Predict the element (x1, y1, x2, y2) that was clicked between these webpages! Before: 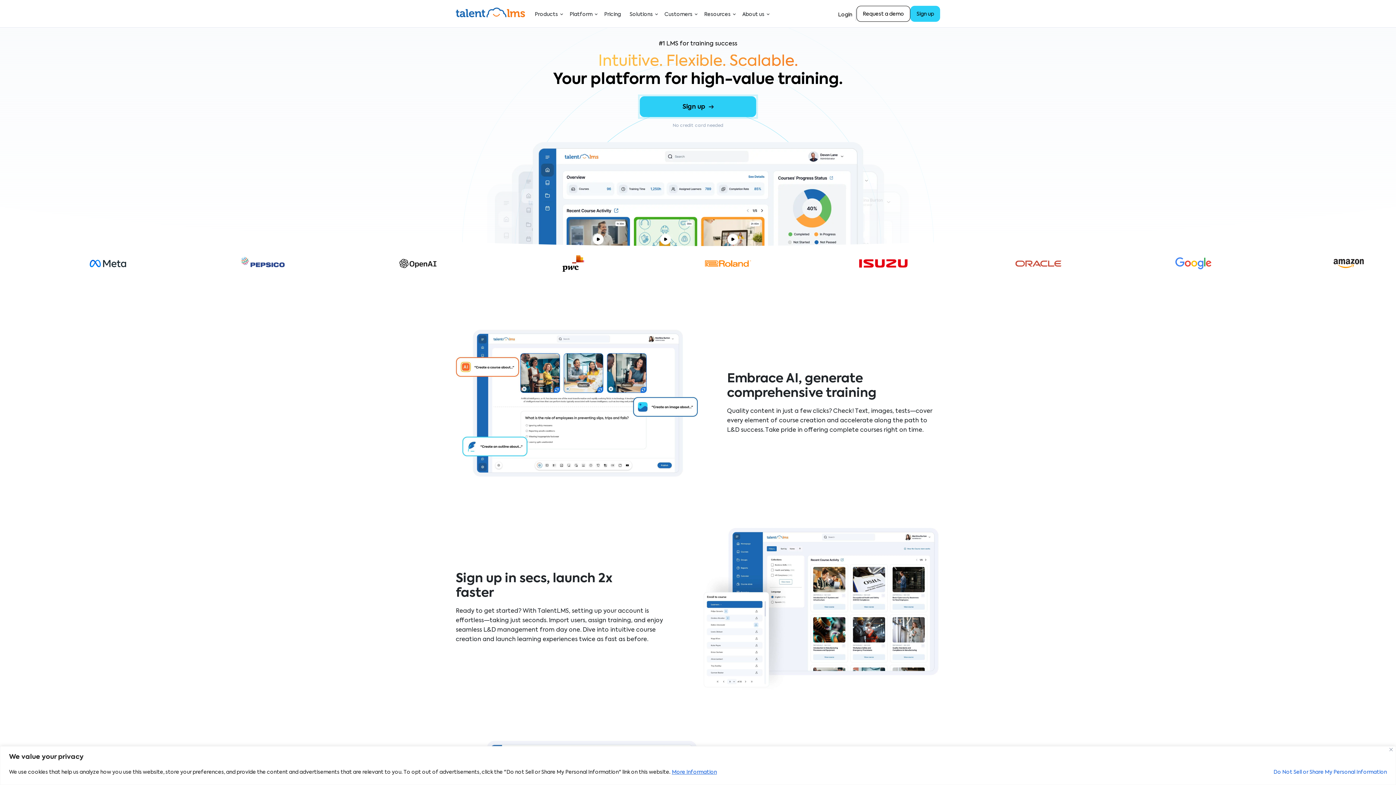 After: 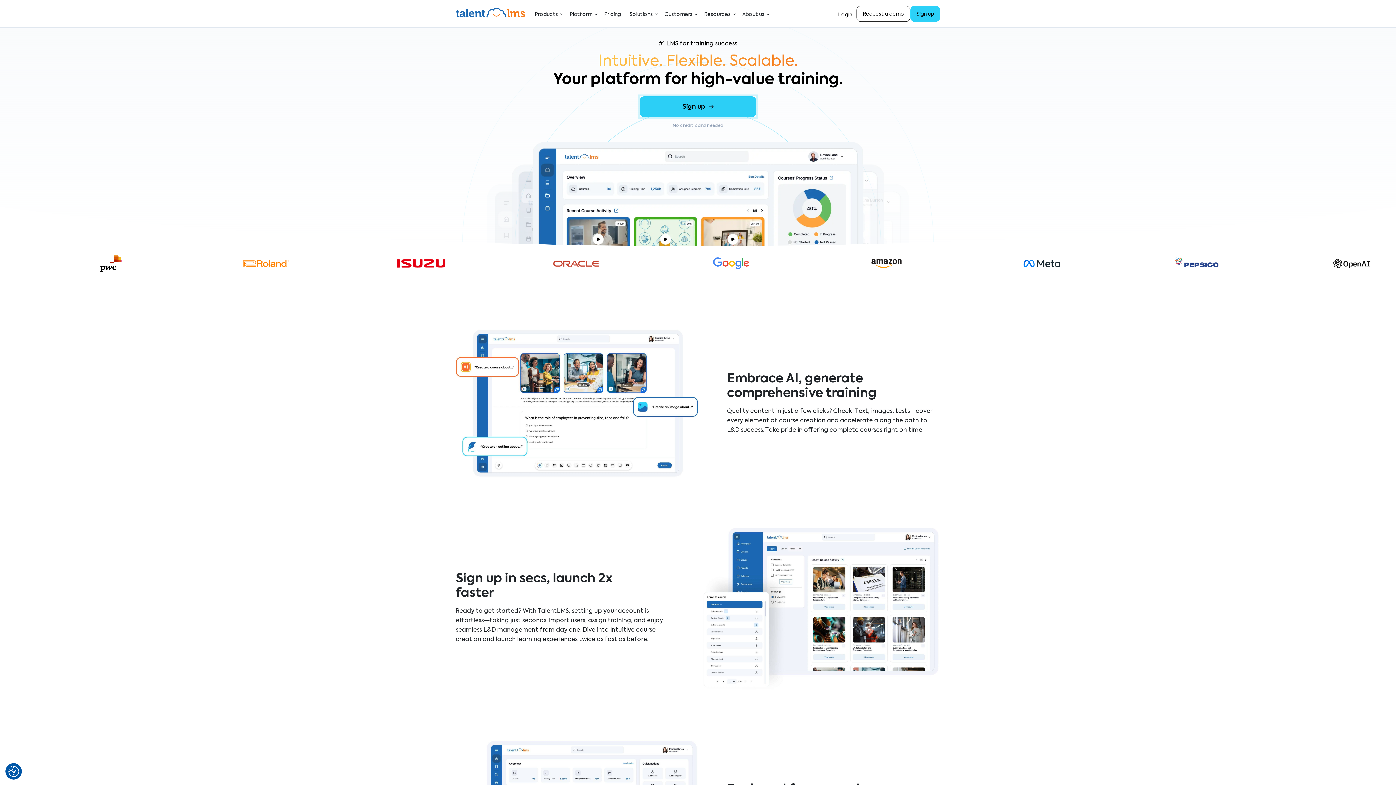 Action: label: Close bbox: (1389, 748, 1393, 751)